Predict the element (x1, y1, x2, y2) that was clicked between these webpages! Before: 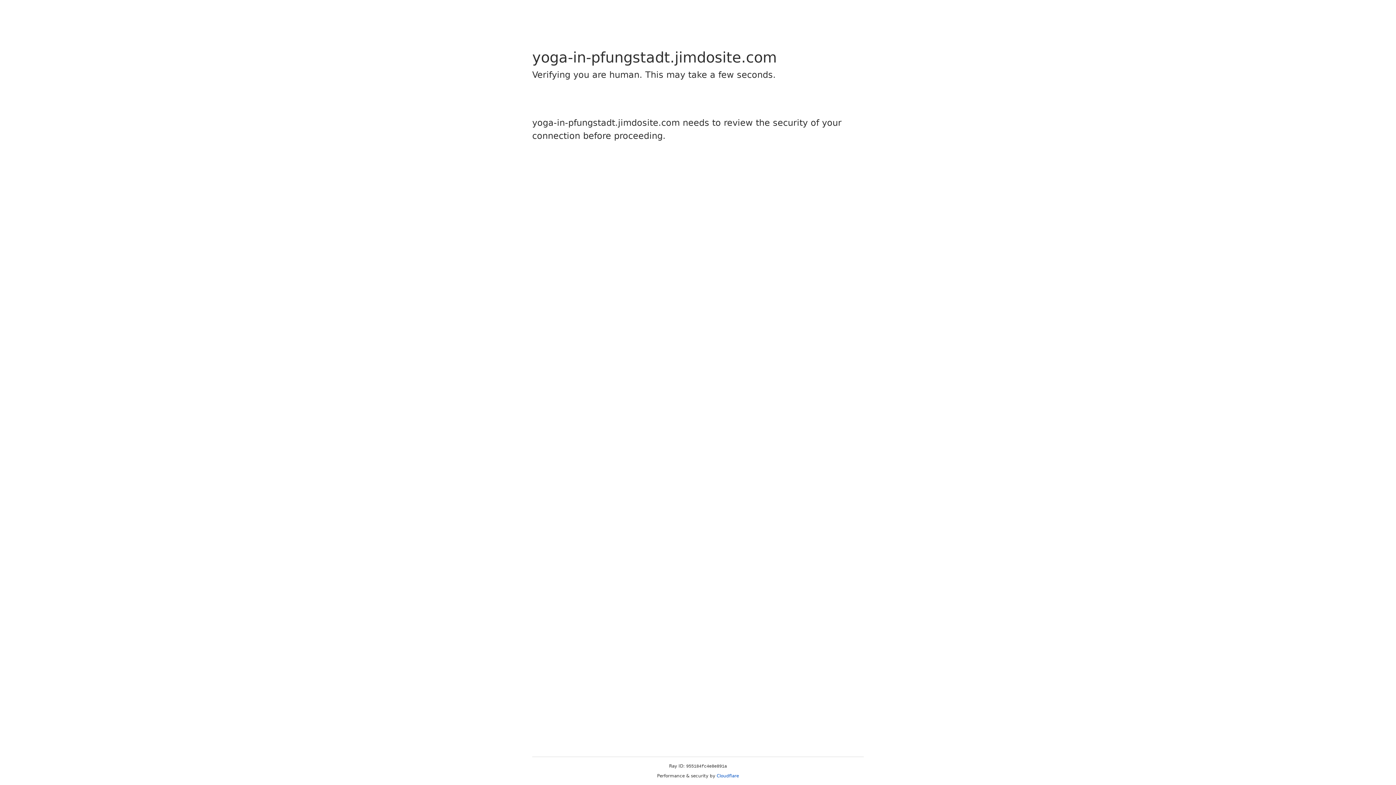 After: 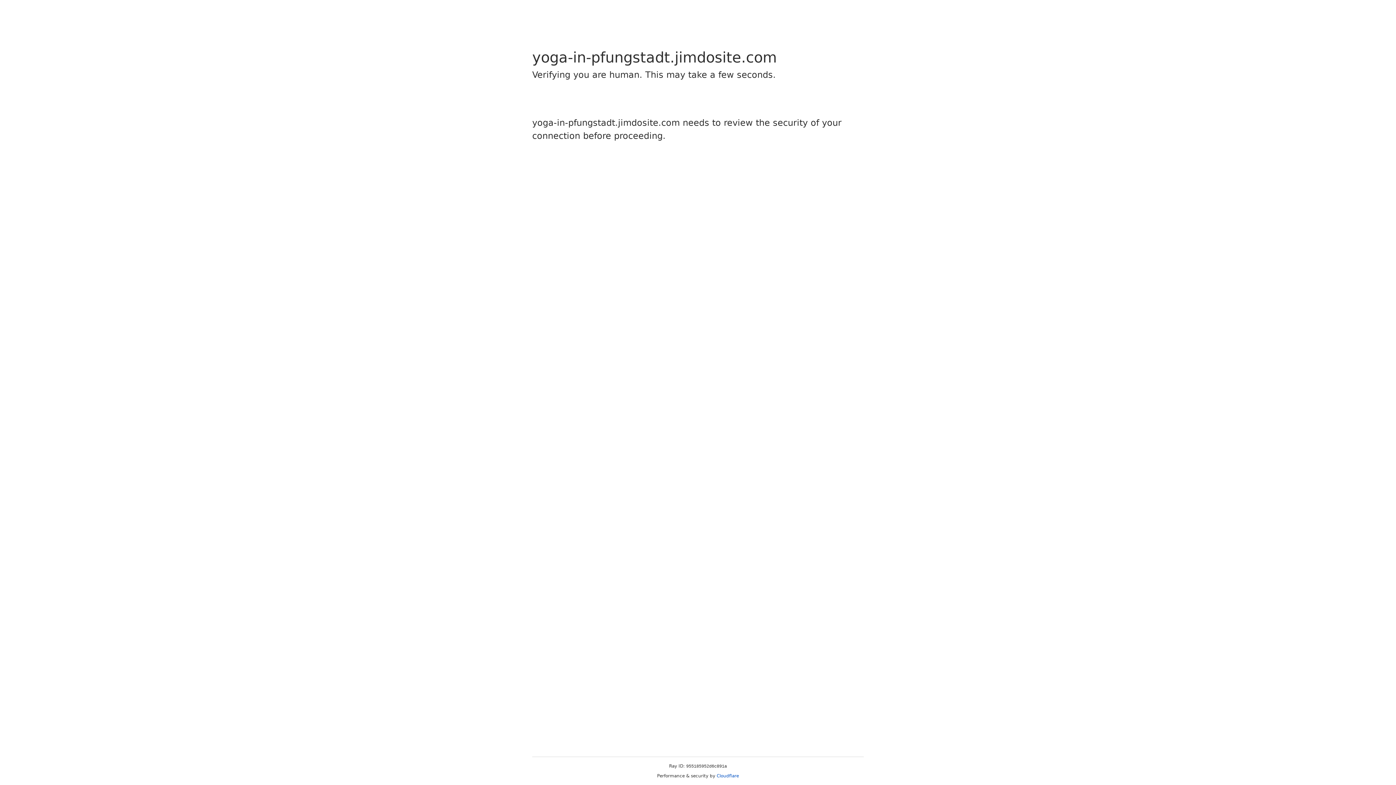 Action: label: Cloudflare bbox: (716, 773, 739, 778)